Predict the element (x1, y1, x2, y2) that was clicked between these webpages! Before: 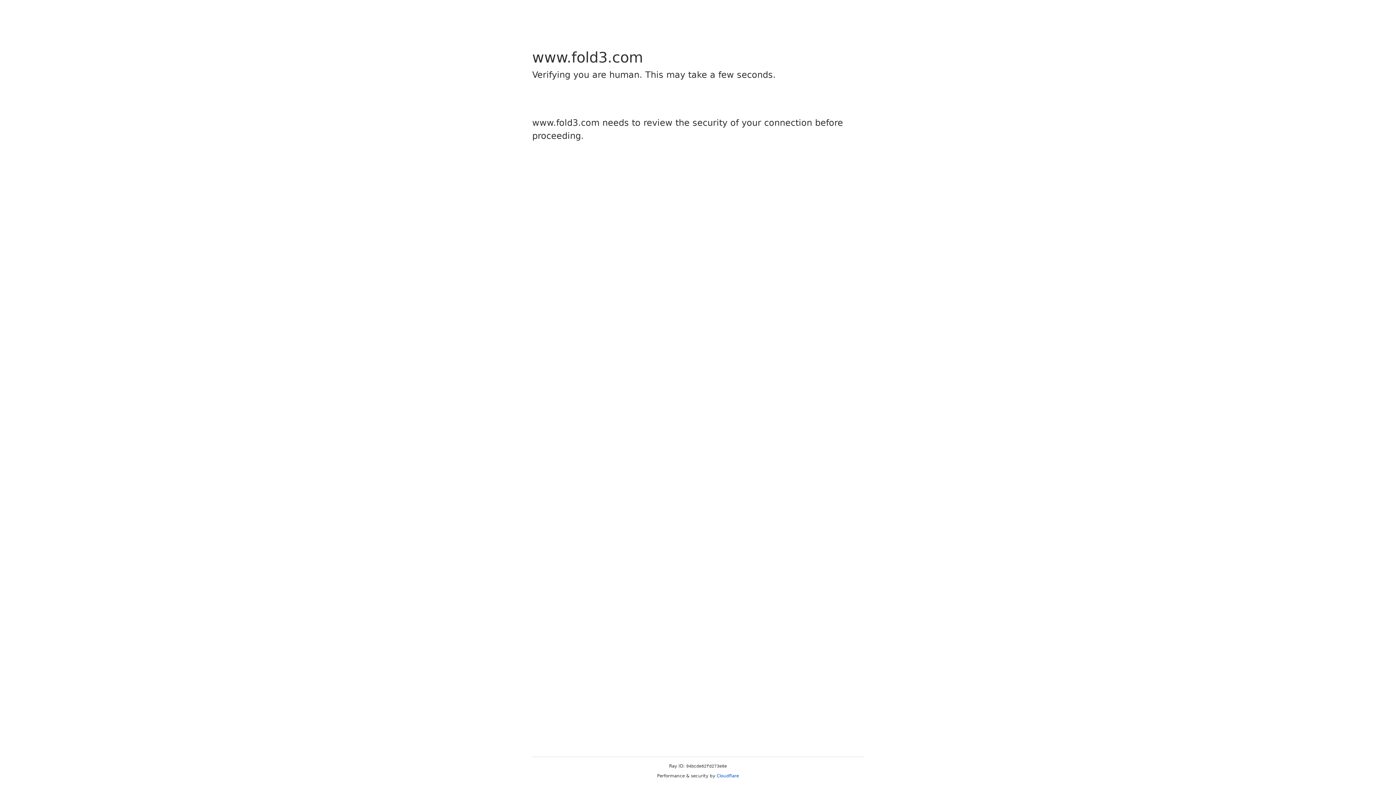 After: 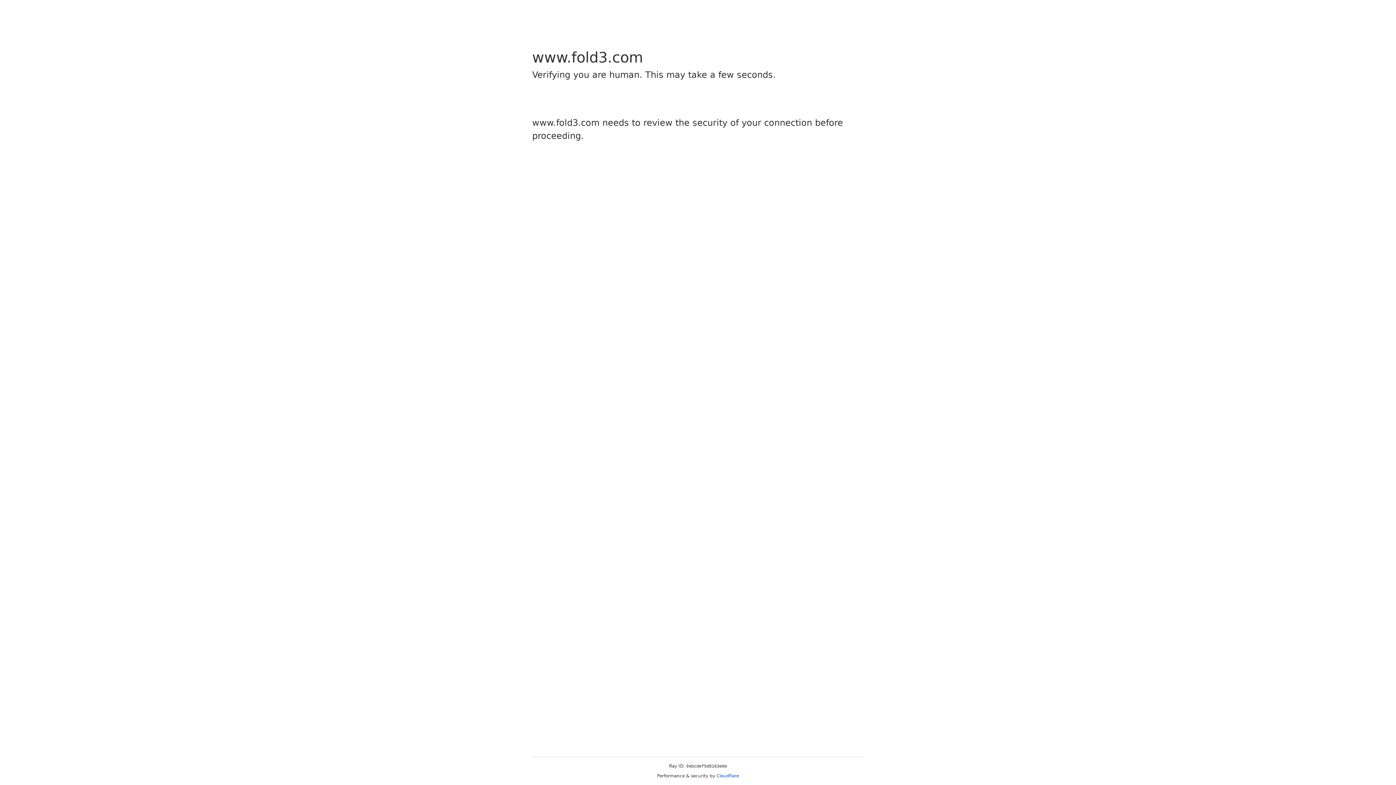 Action: bbox: (716, 773, 739, 778) label: Cloudflare